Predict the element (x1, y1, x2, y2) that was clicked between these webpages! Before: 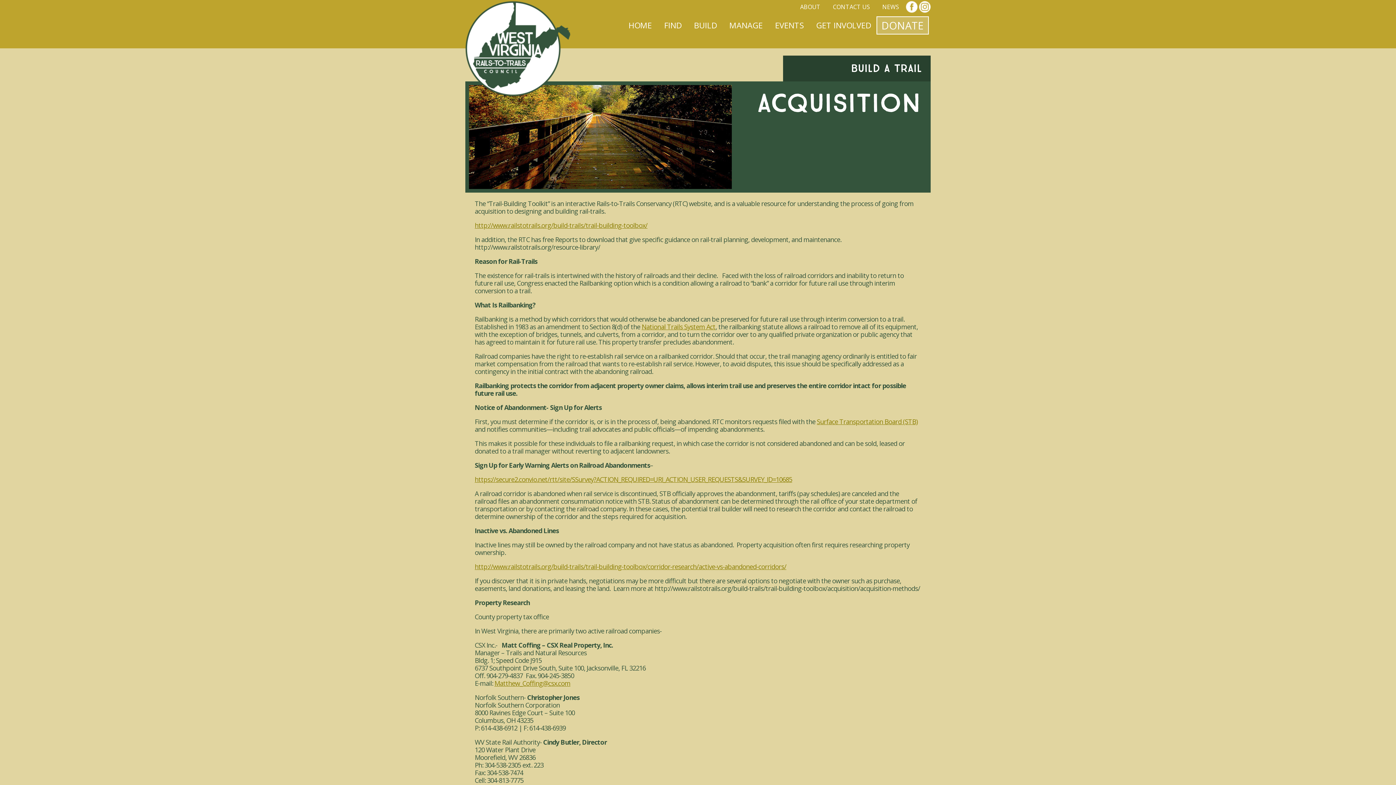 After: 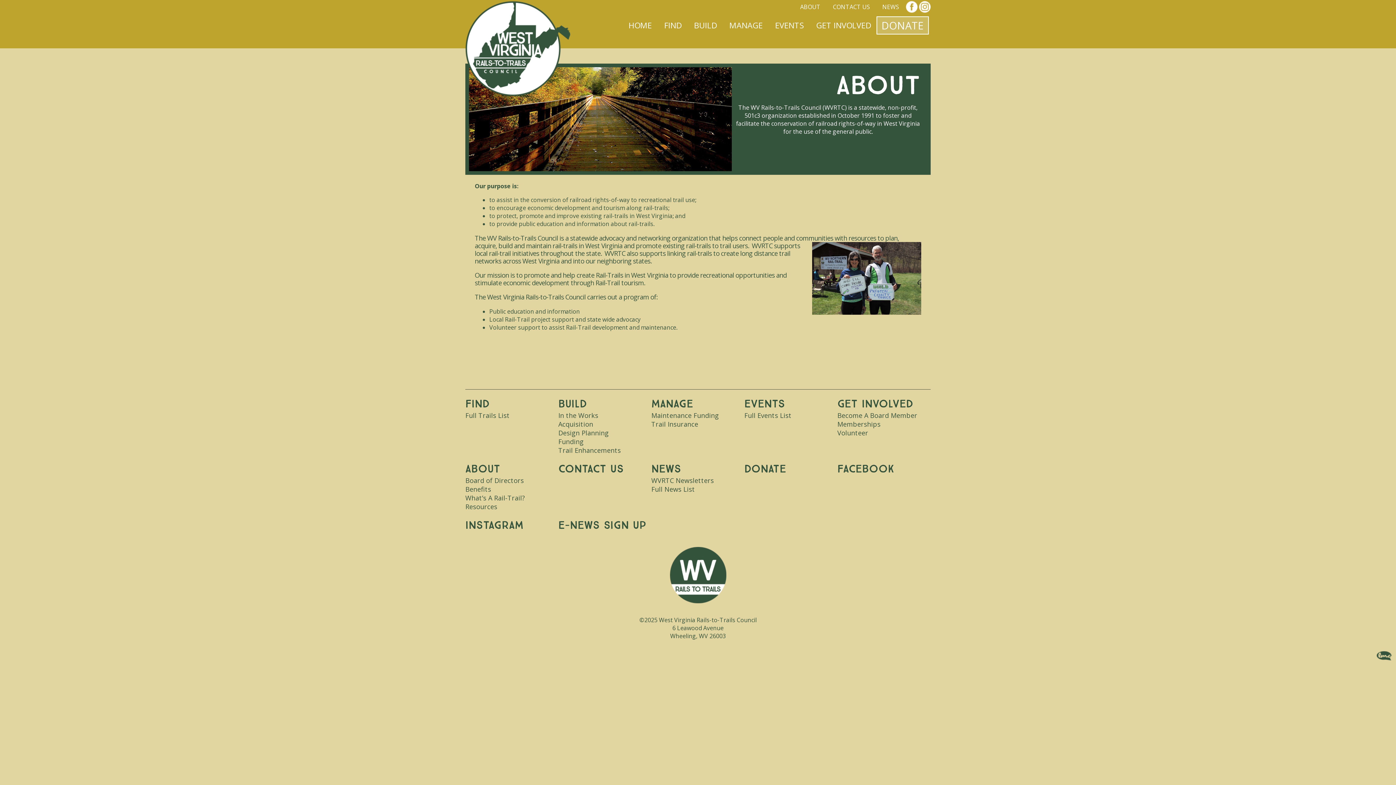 Action: label: ABOUT bbox: (796, 0, 824, 14)